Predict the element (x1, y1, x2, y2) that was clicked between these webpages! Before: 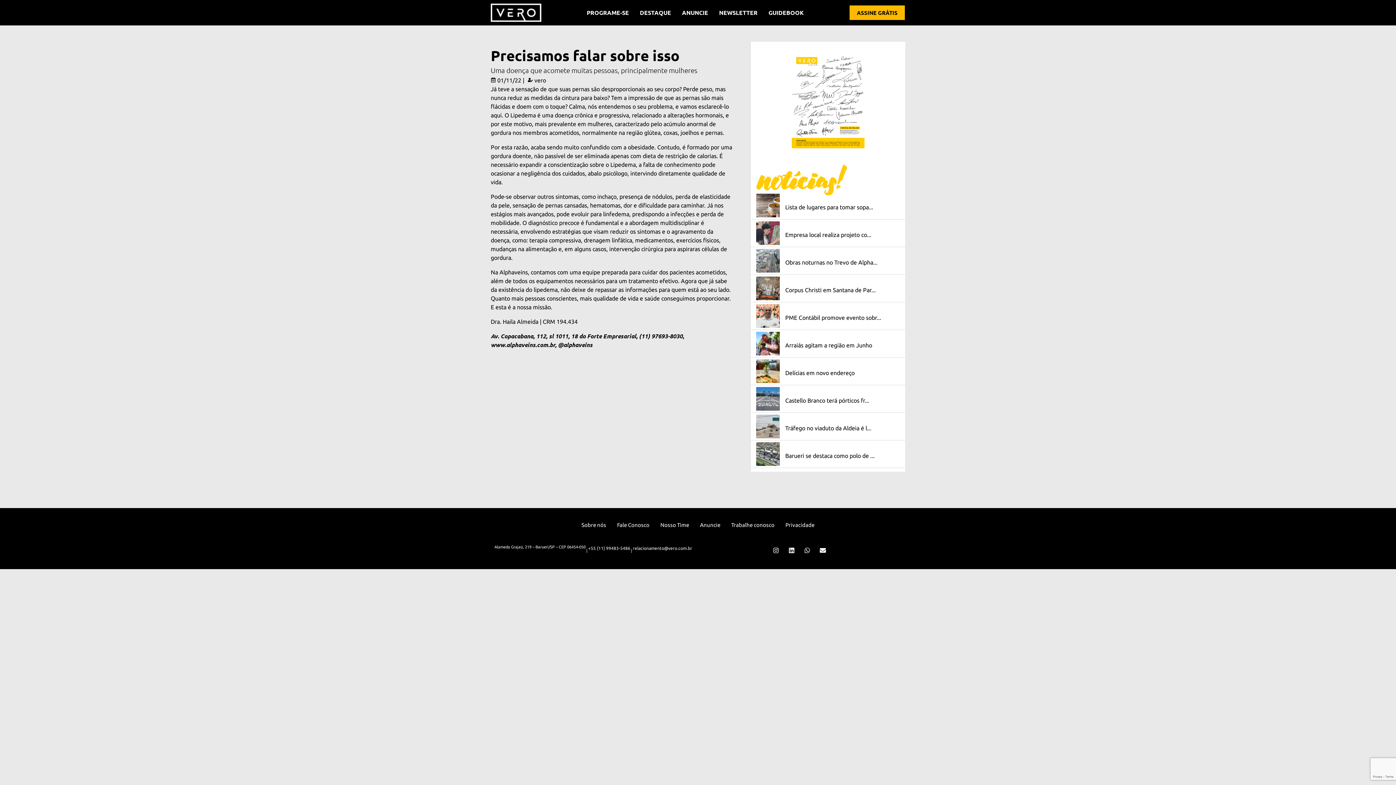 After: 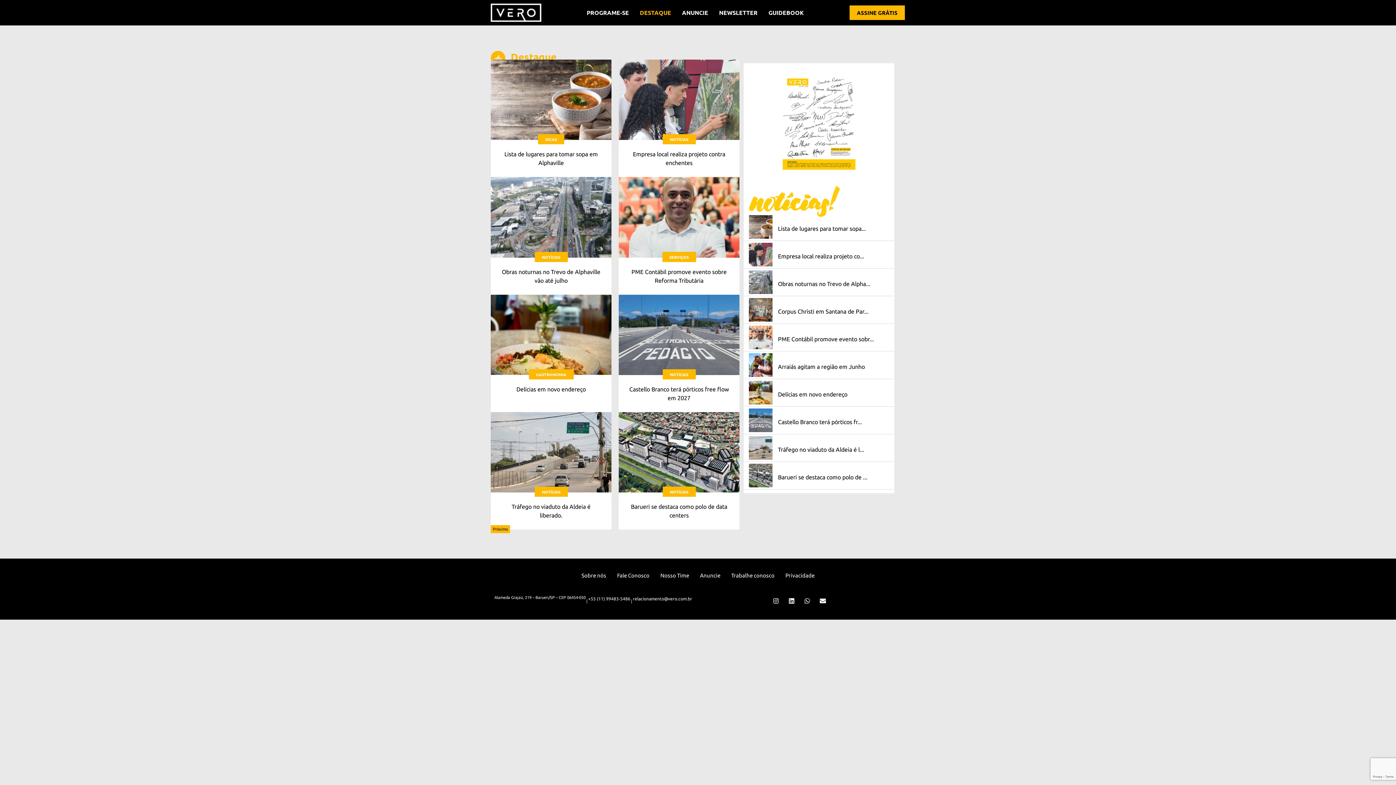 Action: bbox: (634, 5, 676, 20) label: DESTAQUE